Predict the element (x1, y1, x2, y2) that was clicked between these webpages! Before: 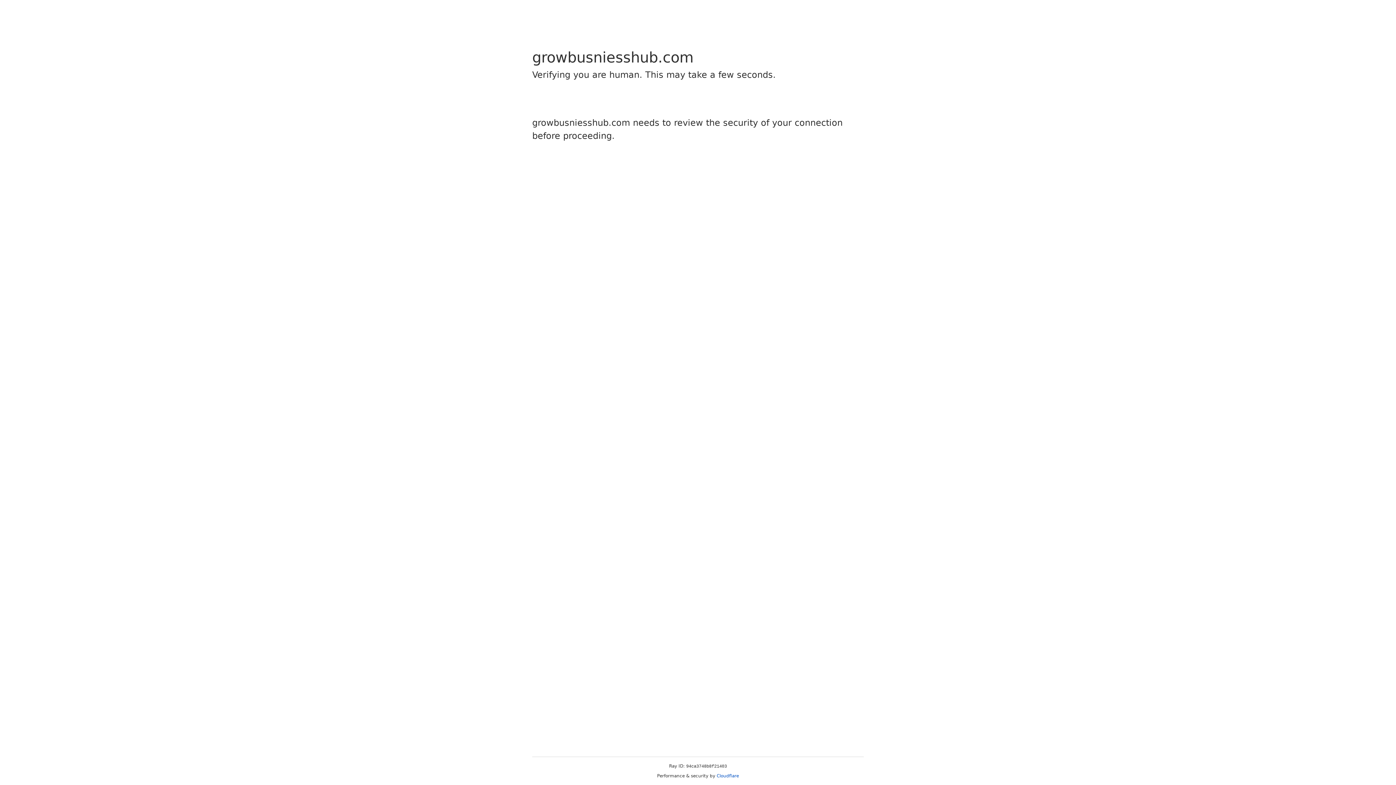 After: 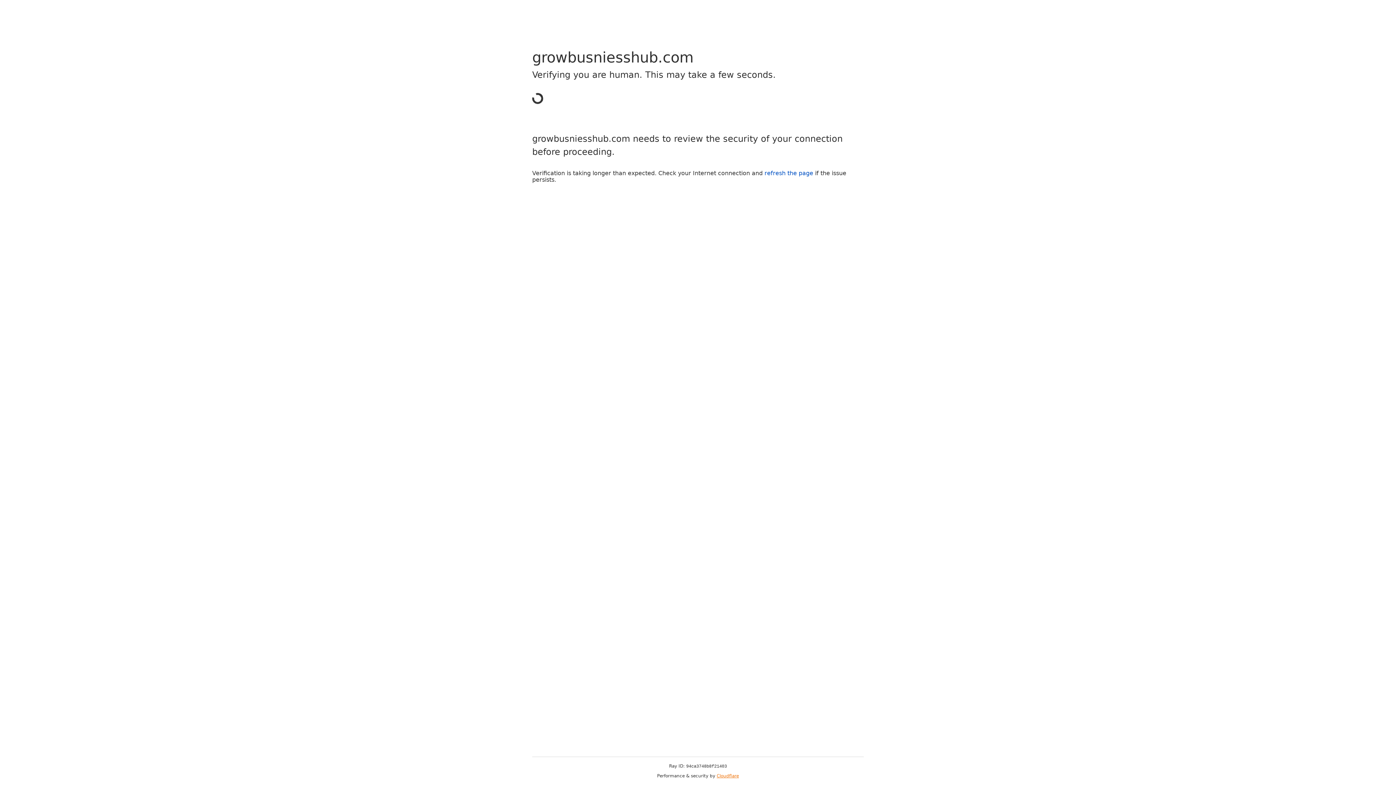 Action: bbox: (716, 773, 739, 778) label: Cloudflare